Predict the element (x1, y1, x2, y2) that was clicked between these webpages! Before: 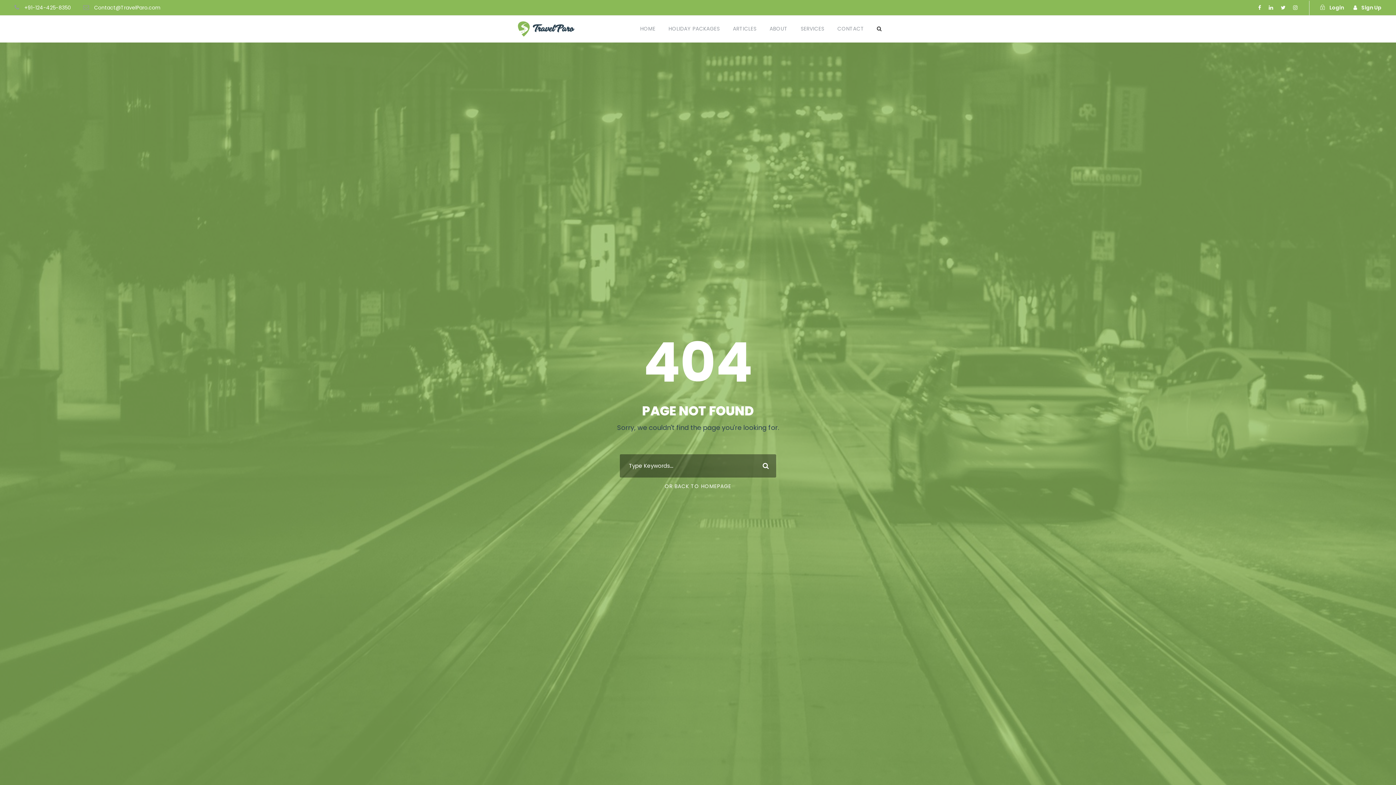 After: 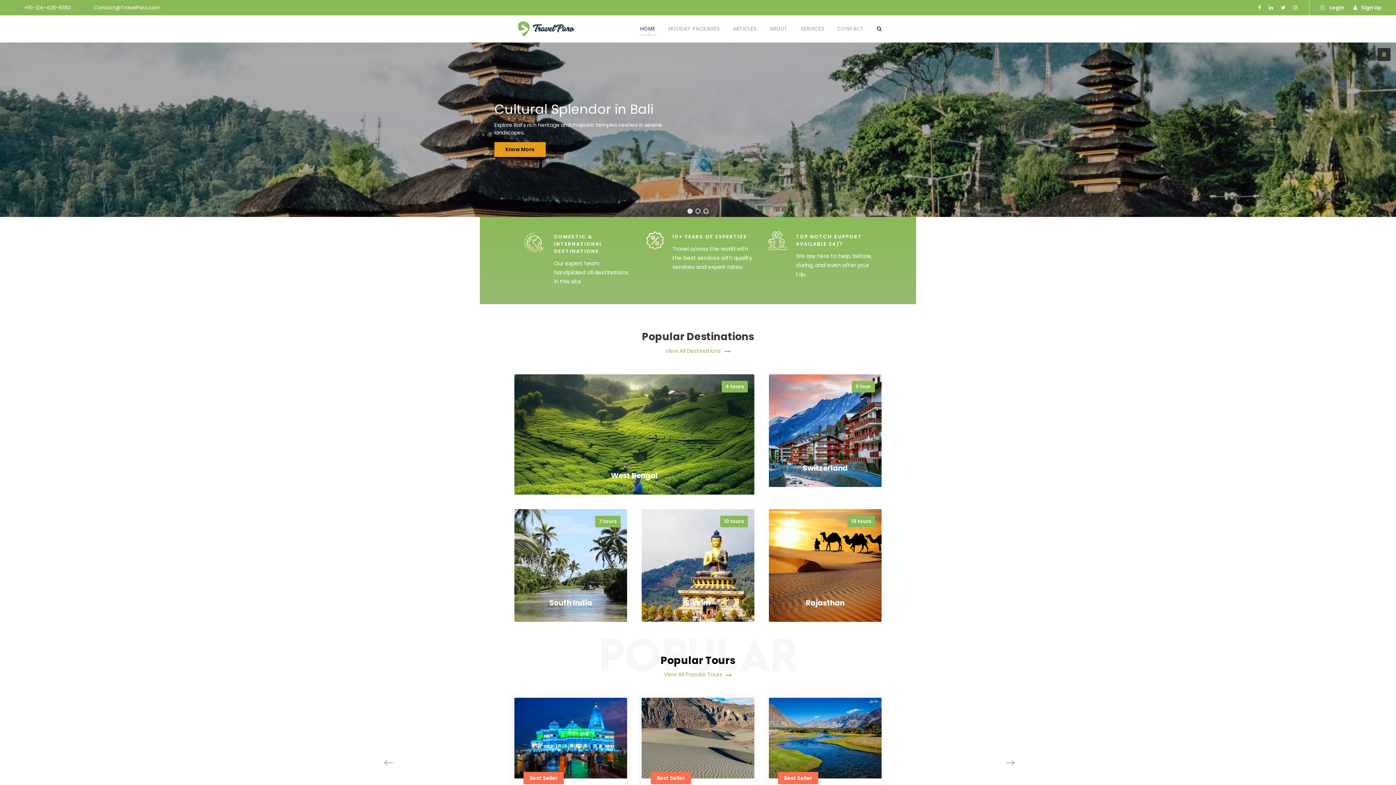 Action: label: HOME bbox: (640, 24, 655, 35)